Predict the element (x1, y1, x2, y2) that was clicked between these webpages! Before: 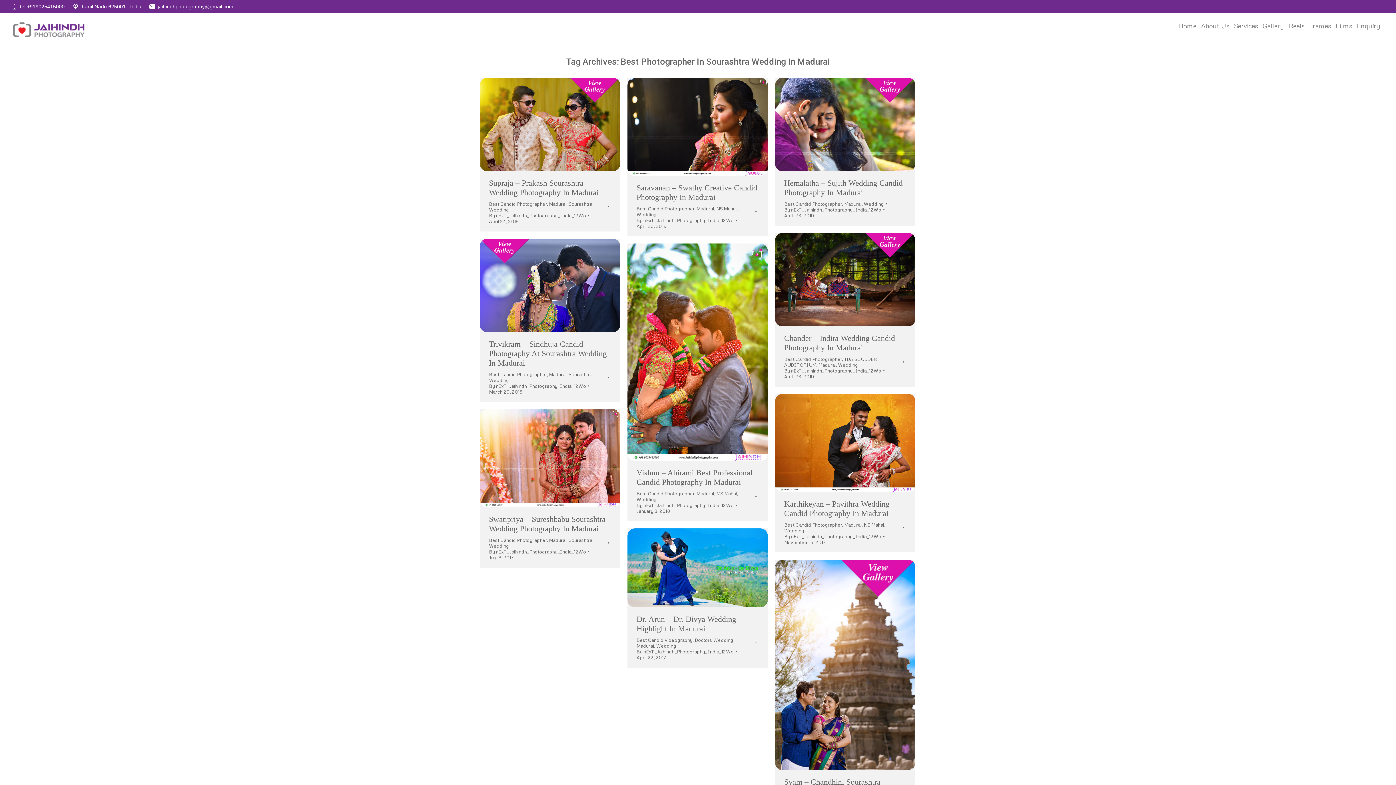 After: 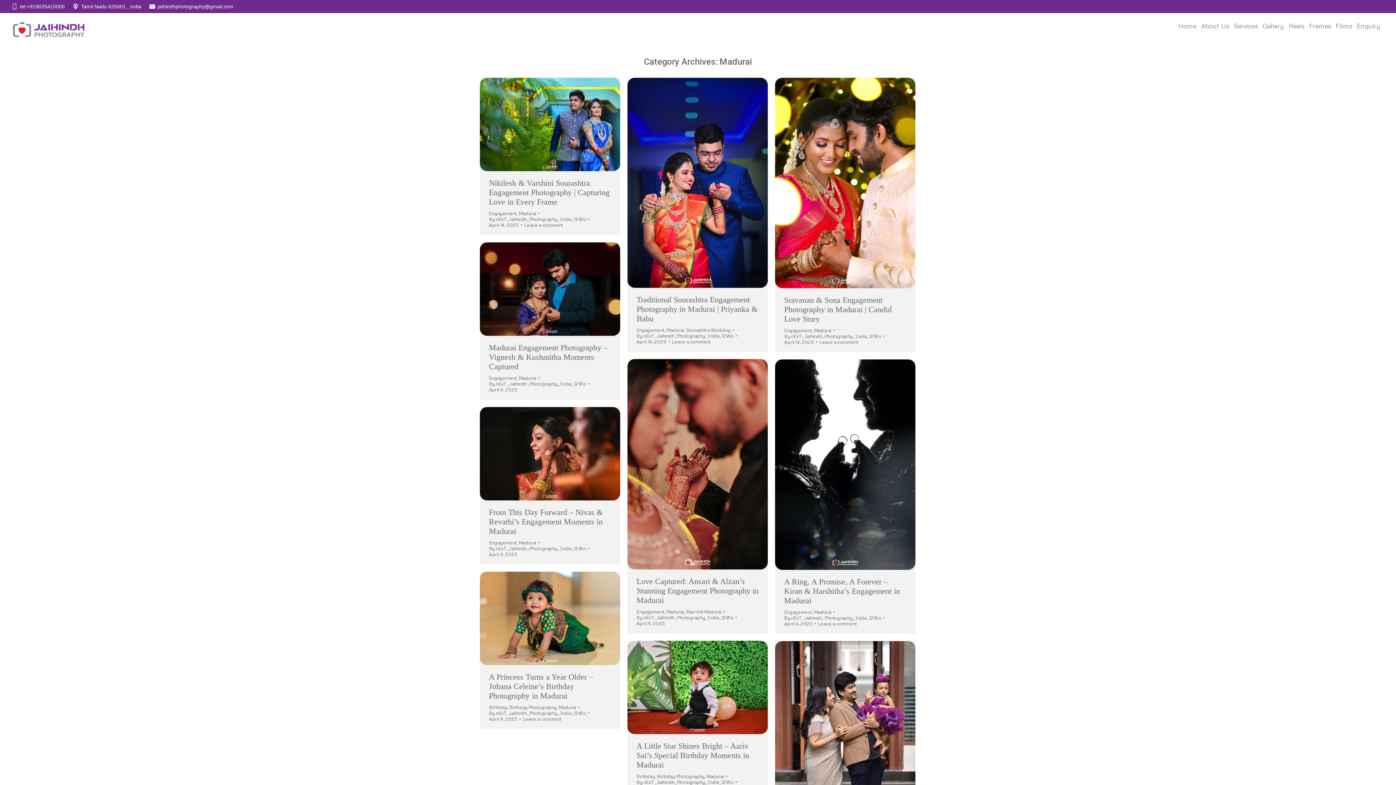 Action: bbox: (818, 362, 836, 368) label: Madurai